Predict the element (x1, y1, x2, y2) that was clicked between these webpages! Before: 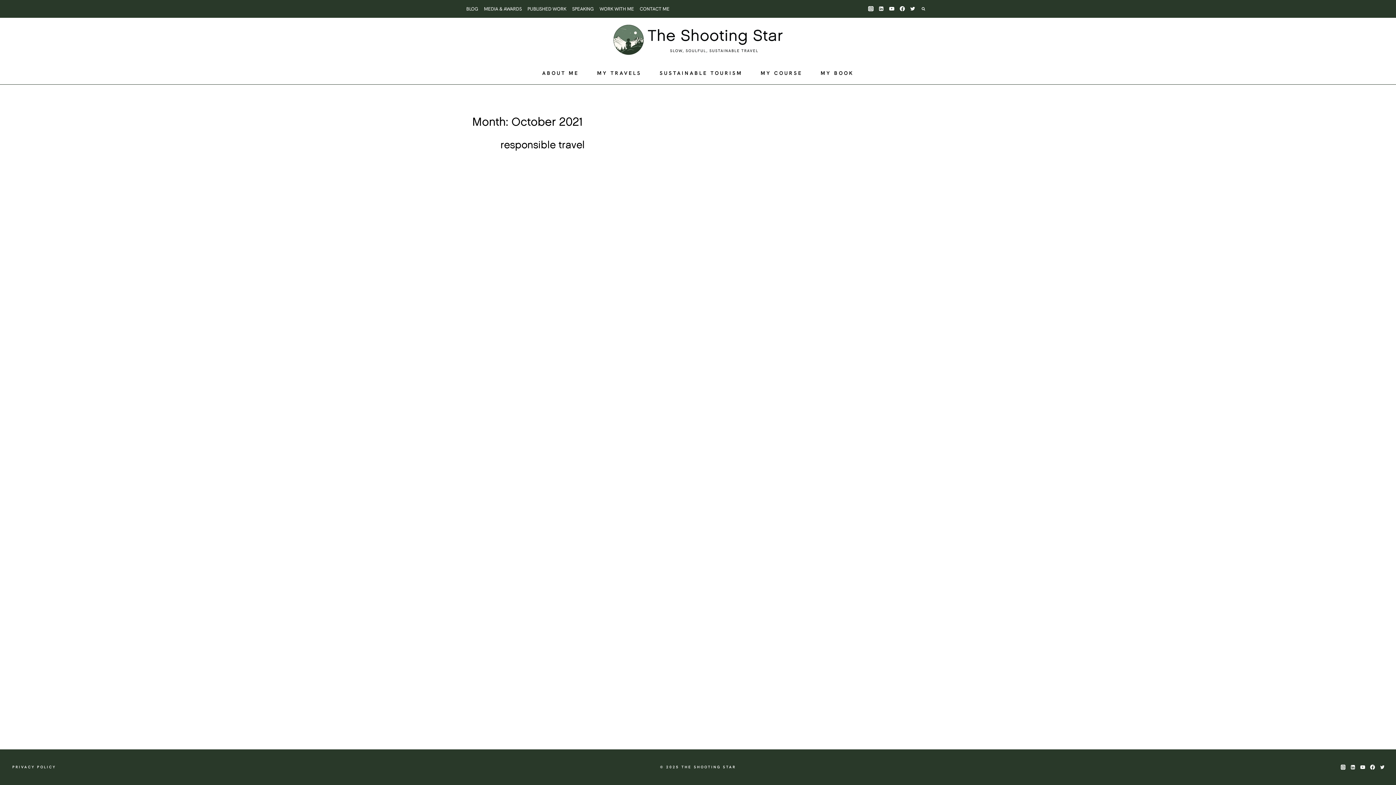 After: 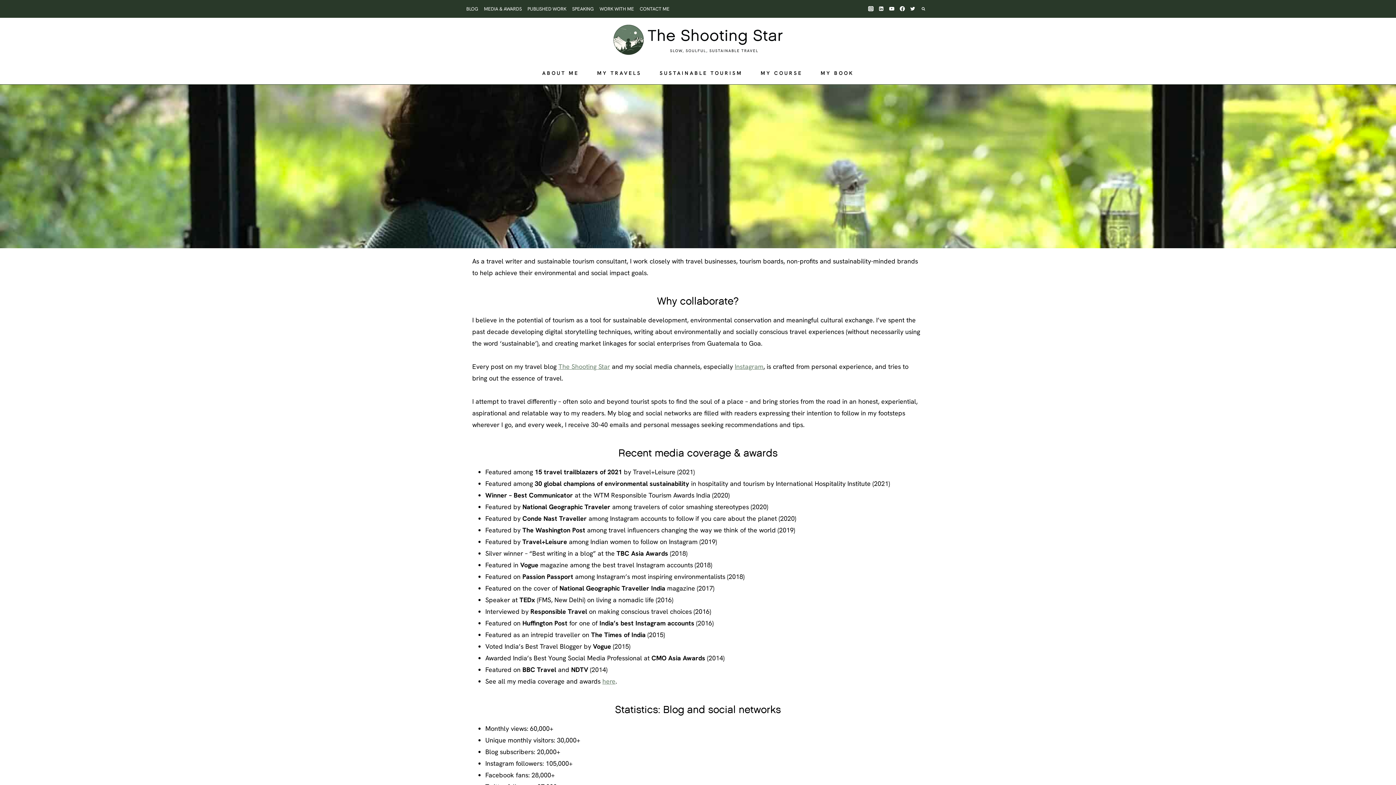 Action: bbox: (596, 1, 637, 15) label: WORK WITH ME